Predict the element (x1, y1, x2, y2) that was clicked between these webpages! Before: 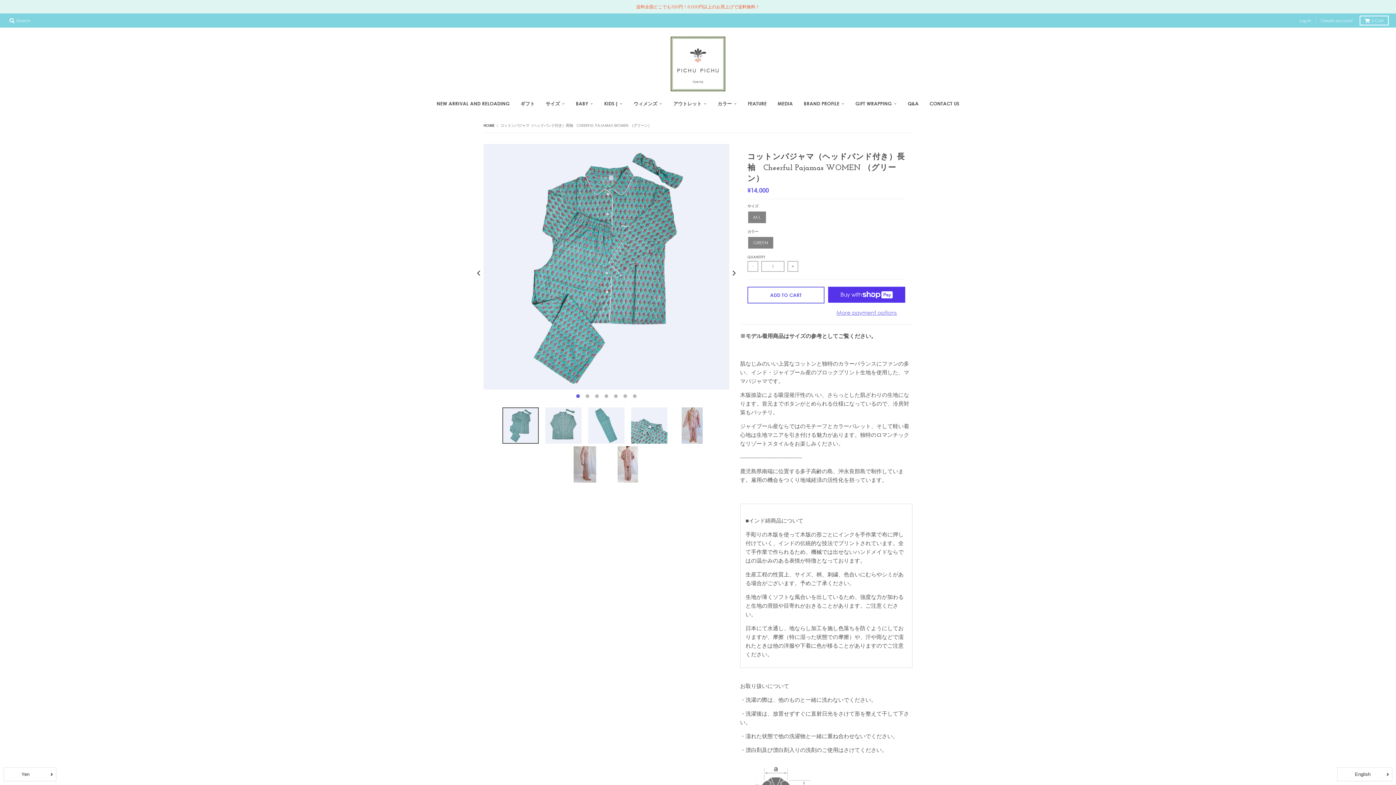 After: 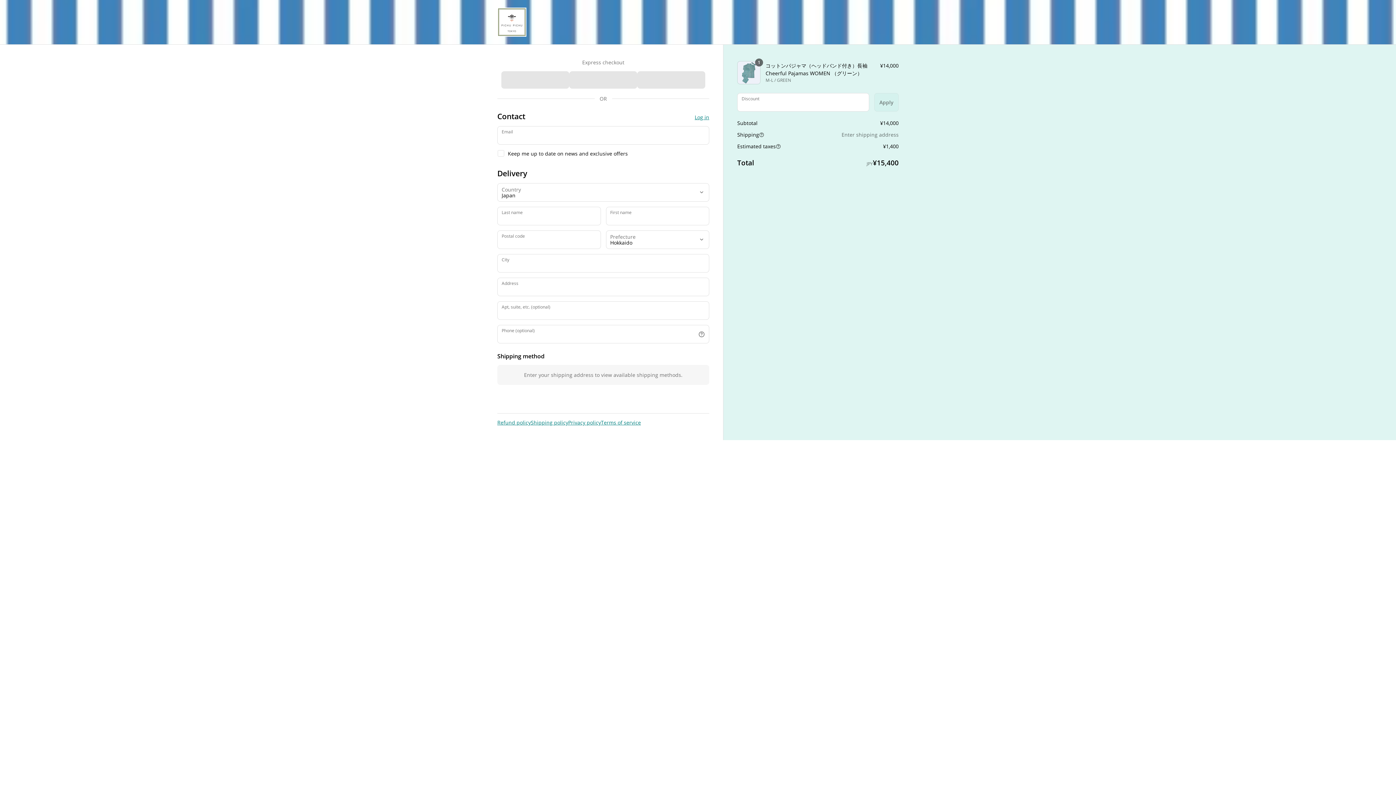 Action: label: More payment options bbox: (828, 308, 905, 317)